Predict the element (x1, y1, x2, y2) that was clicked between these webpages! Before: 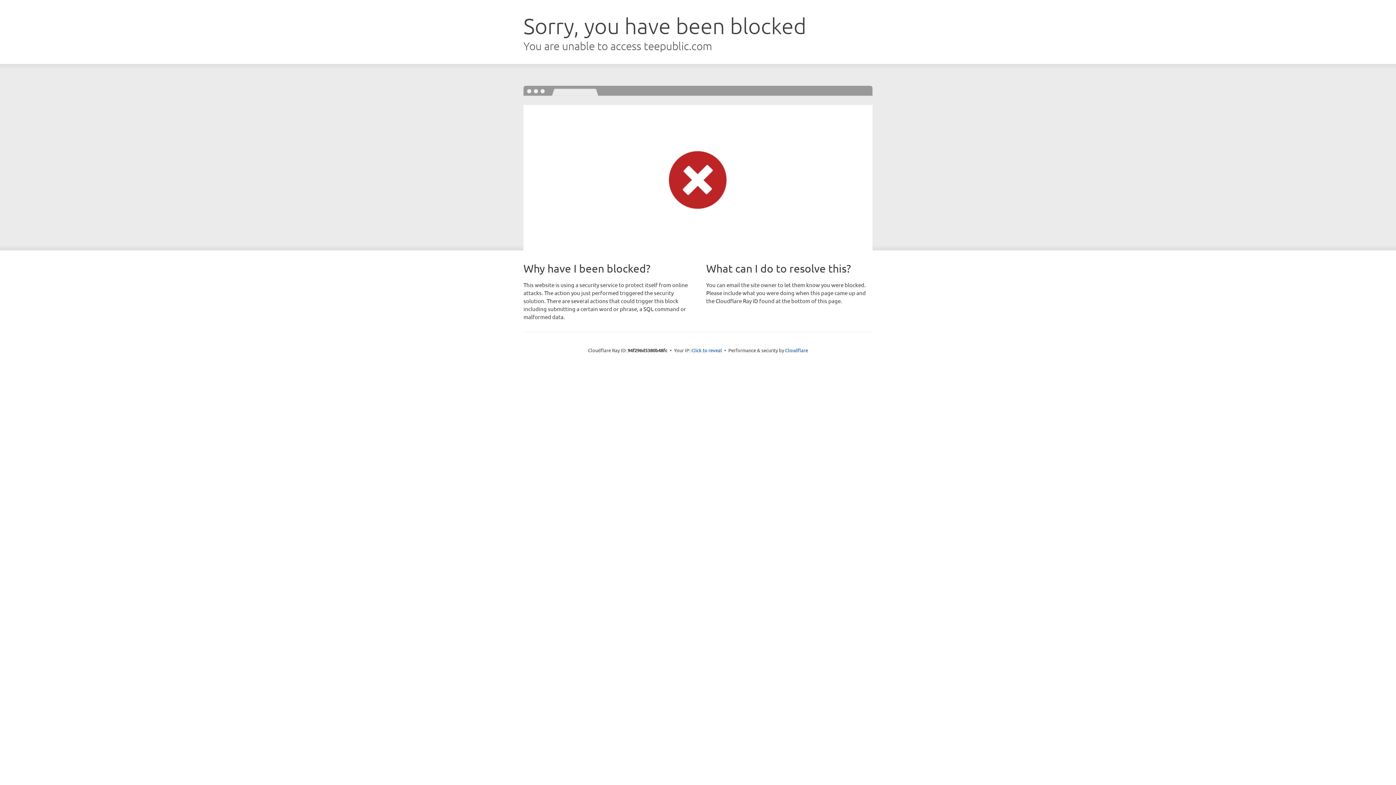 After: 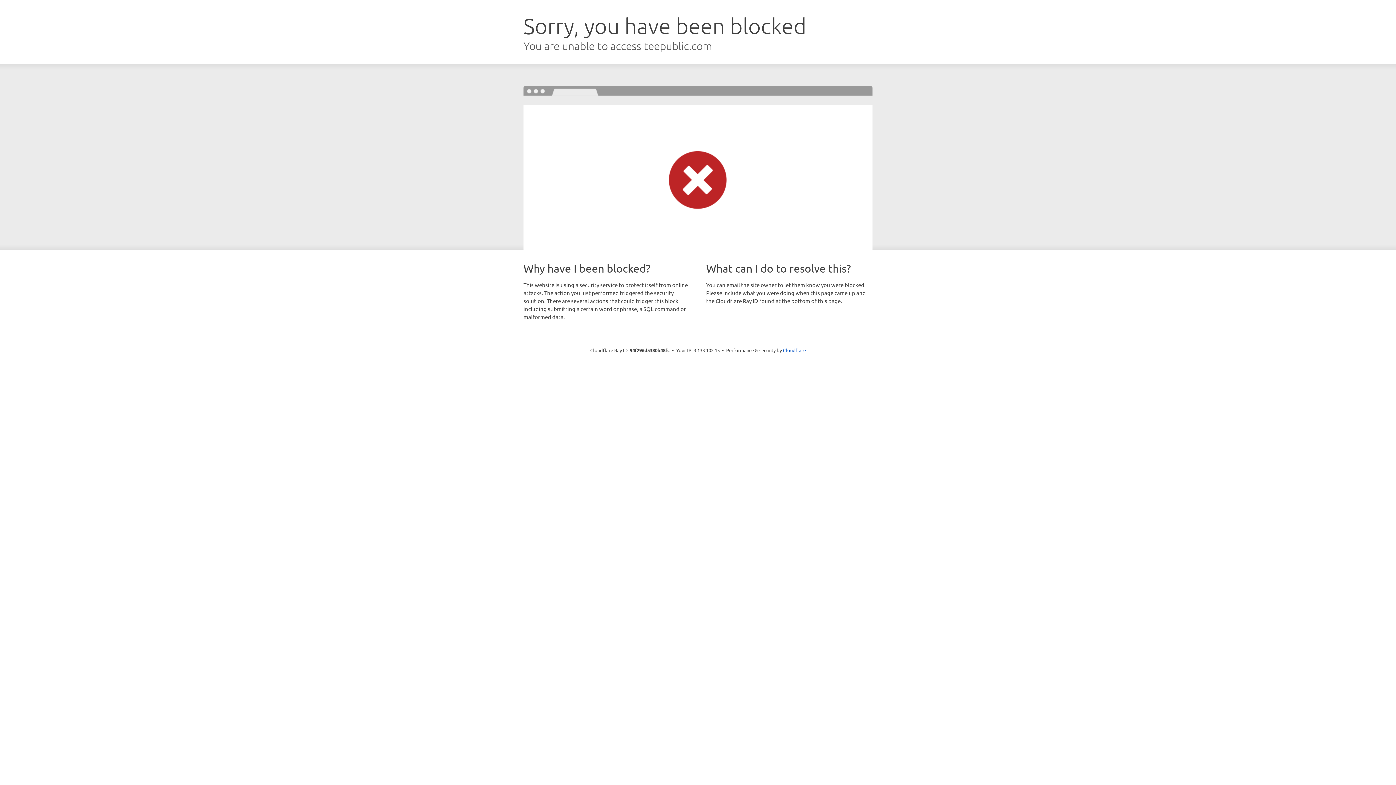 Action: bbox: (691, 346, 722, 353) label: Click to reveal